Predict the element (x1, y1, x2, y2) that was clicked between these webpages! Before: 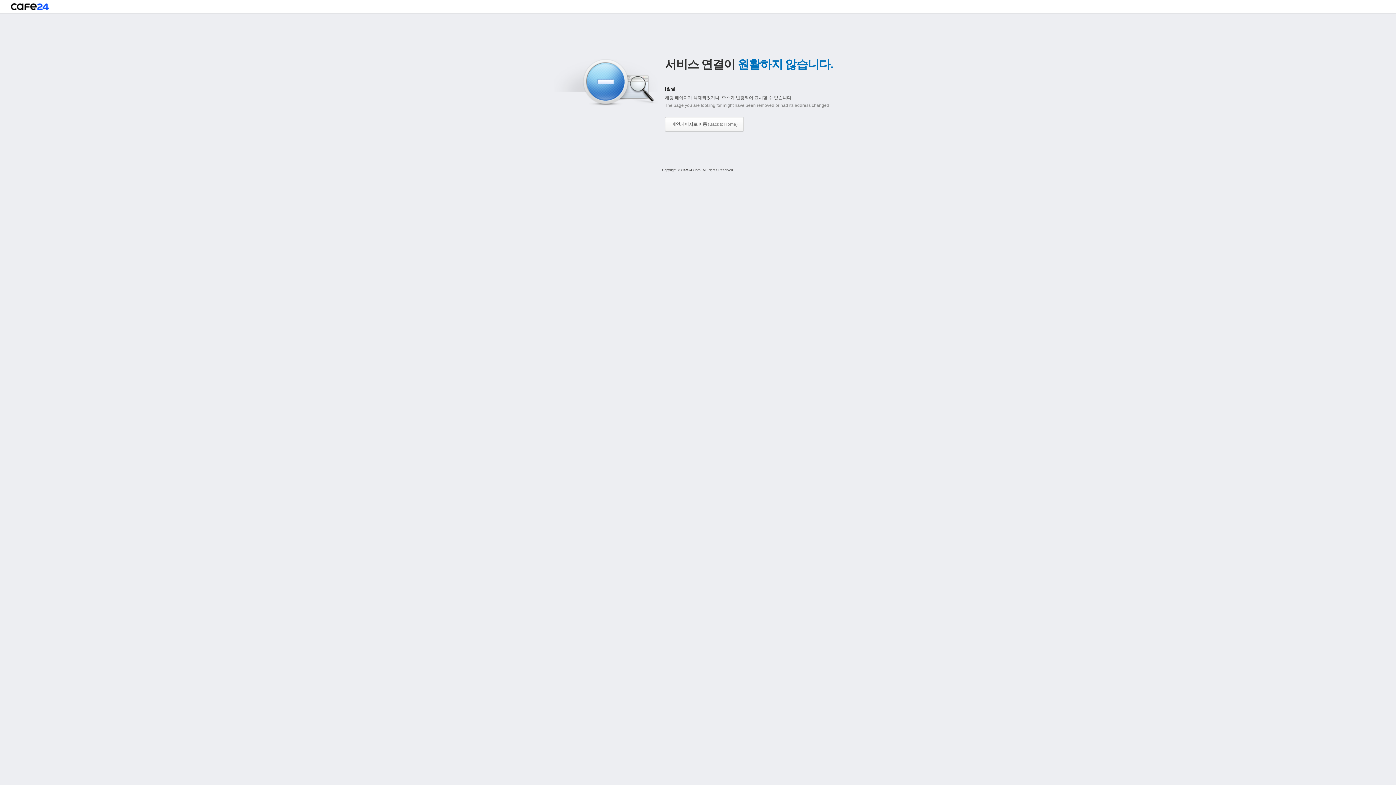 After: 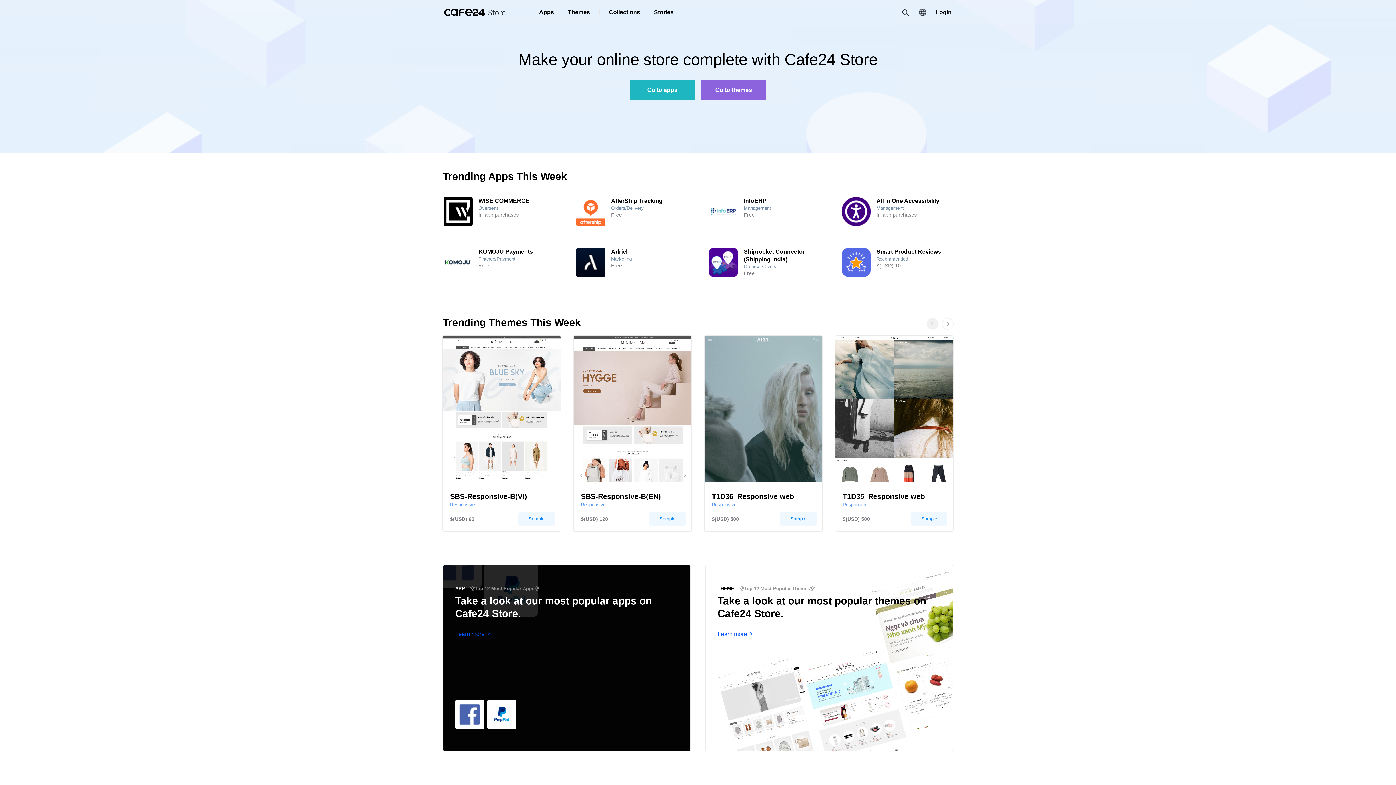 Action: bbox: (665, 117, 742, 132) label: 메인페이지로 이동 (Back to Home)